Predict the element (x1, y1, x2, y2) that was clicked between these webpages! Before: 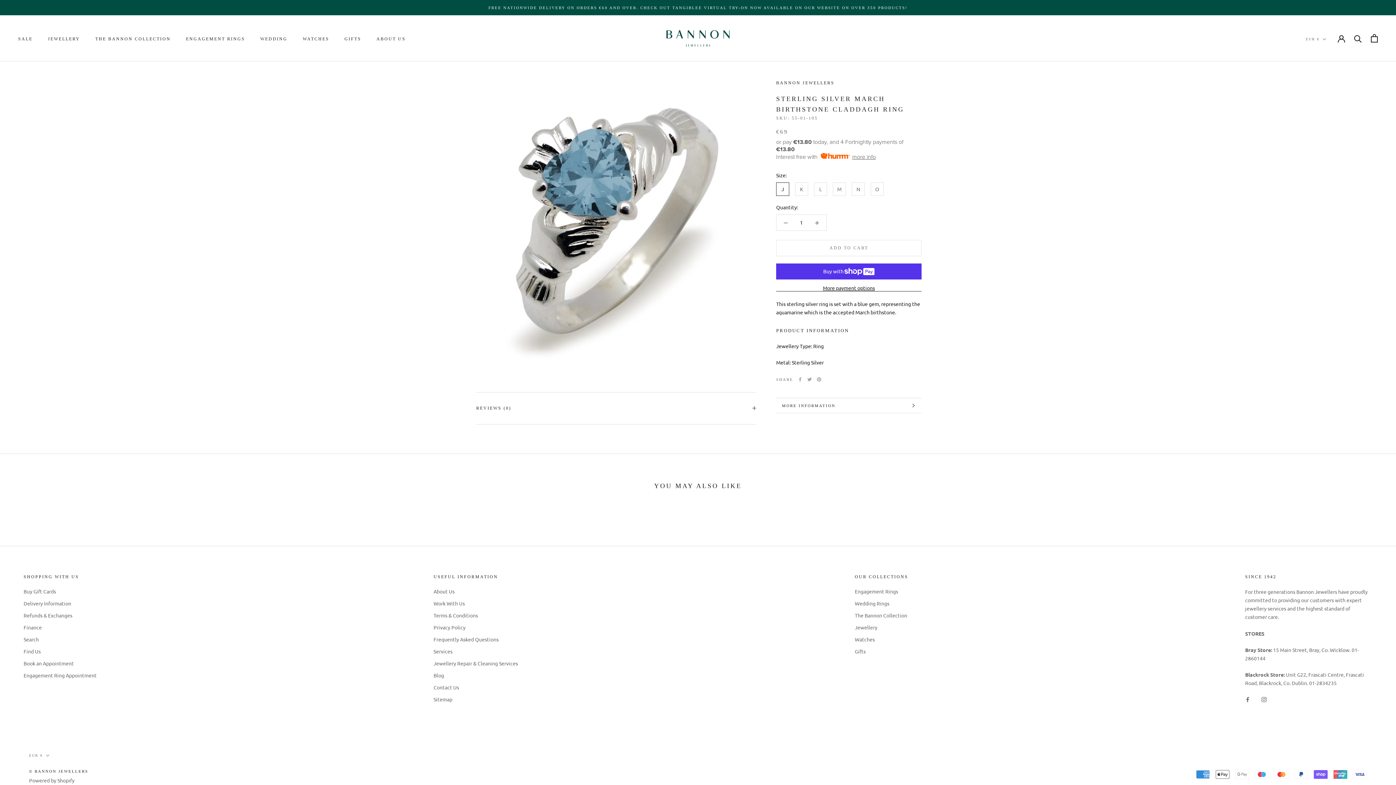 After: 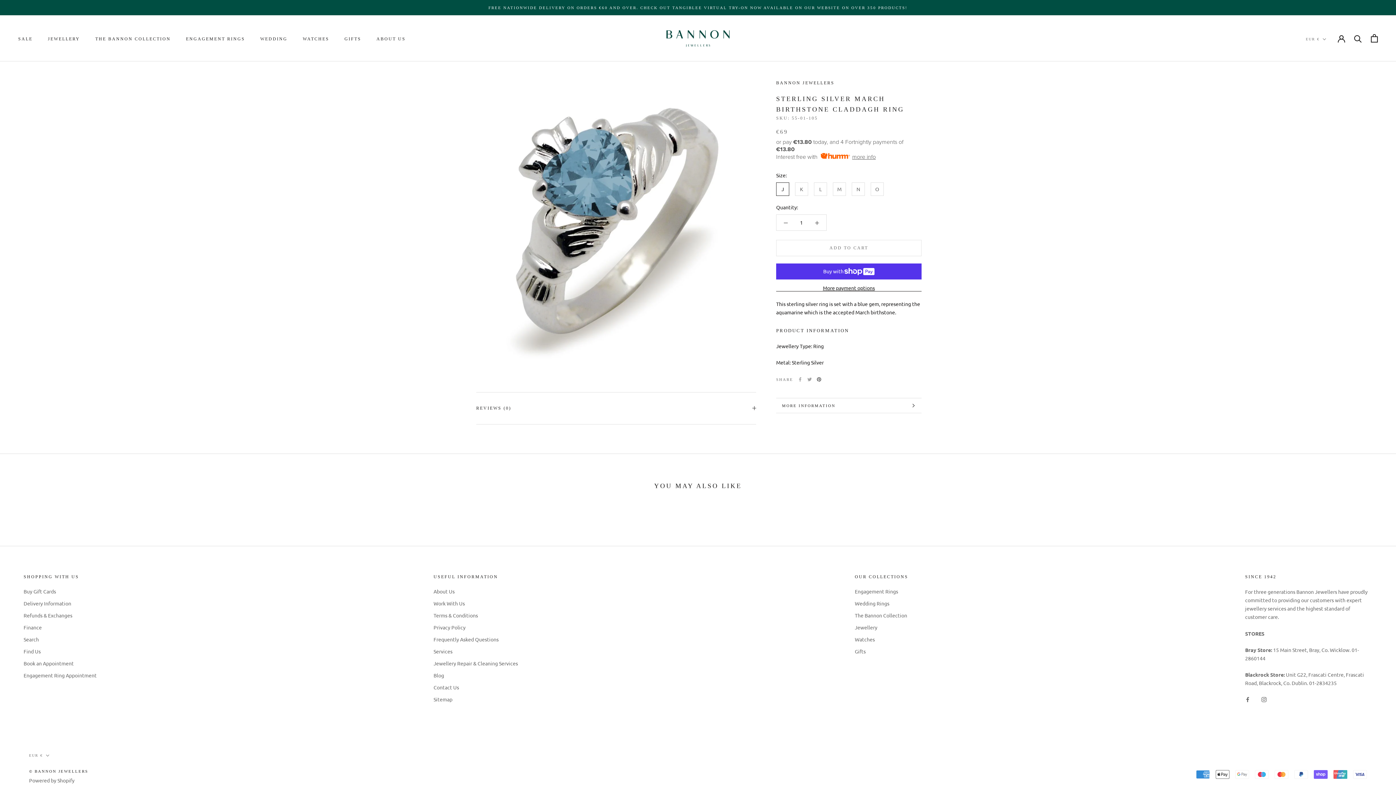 Action: label: Pinterest bbox: (817, 377, 821, 381)